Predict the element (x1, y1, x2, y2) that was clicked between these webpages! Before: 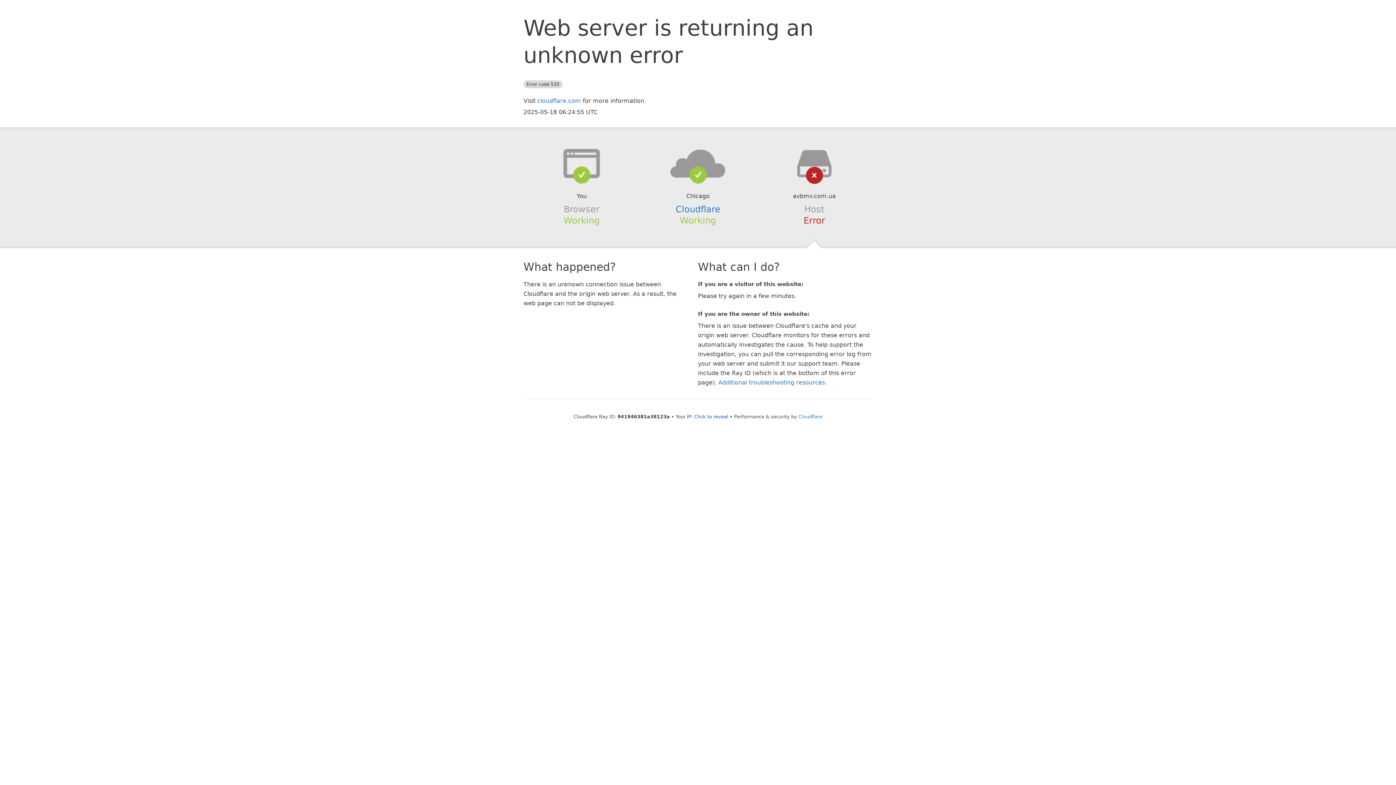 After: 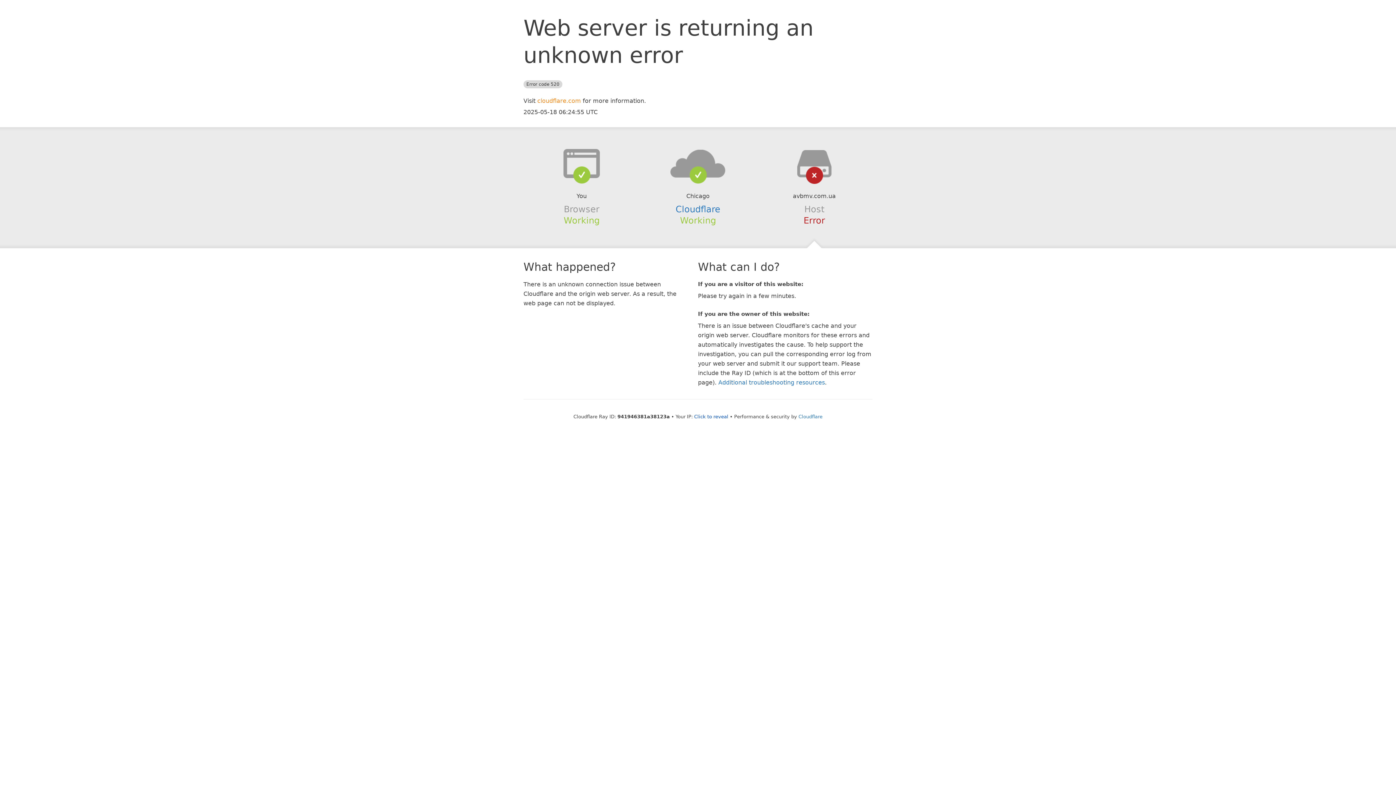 Action: bbox: (537, 97, 581, 104) label: cloudflare.com